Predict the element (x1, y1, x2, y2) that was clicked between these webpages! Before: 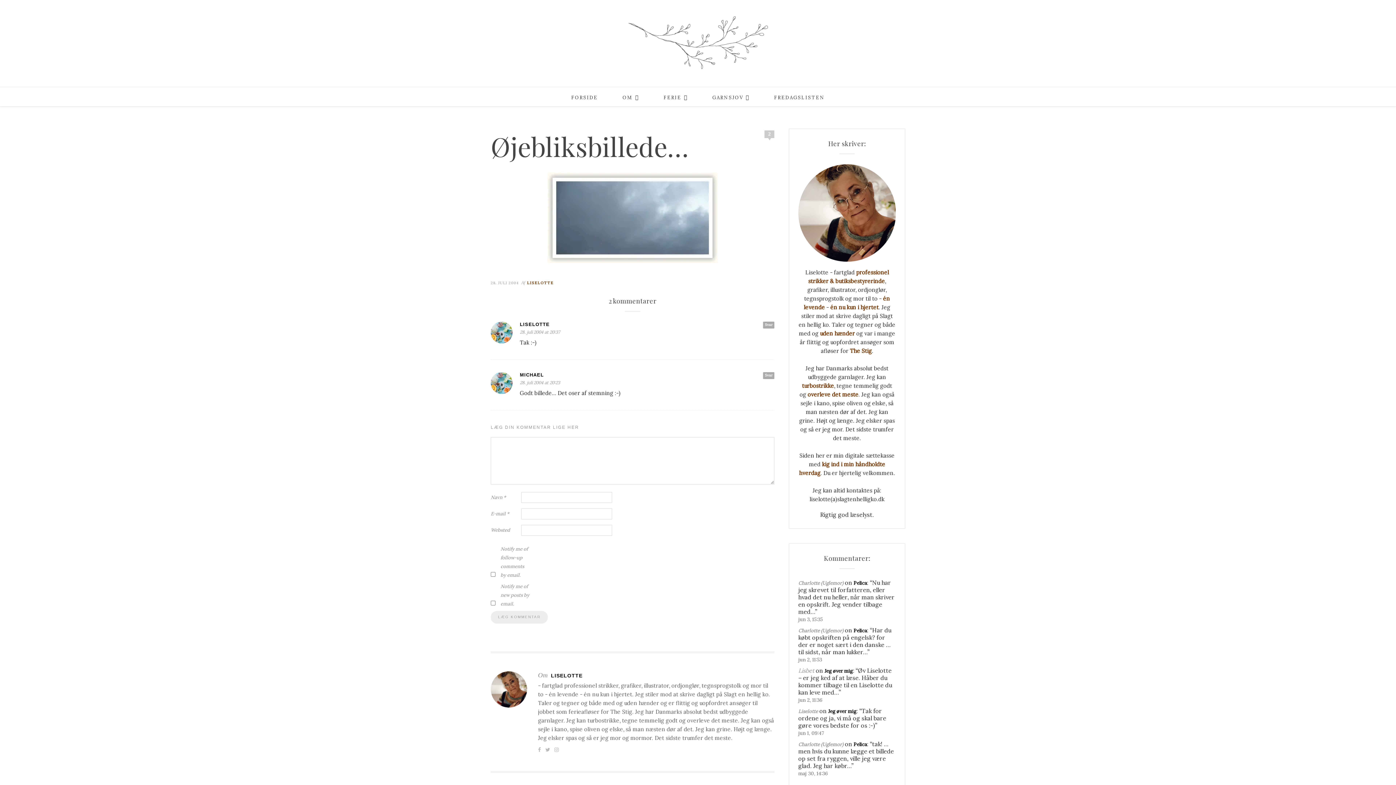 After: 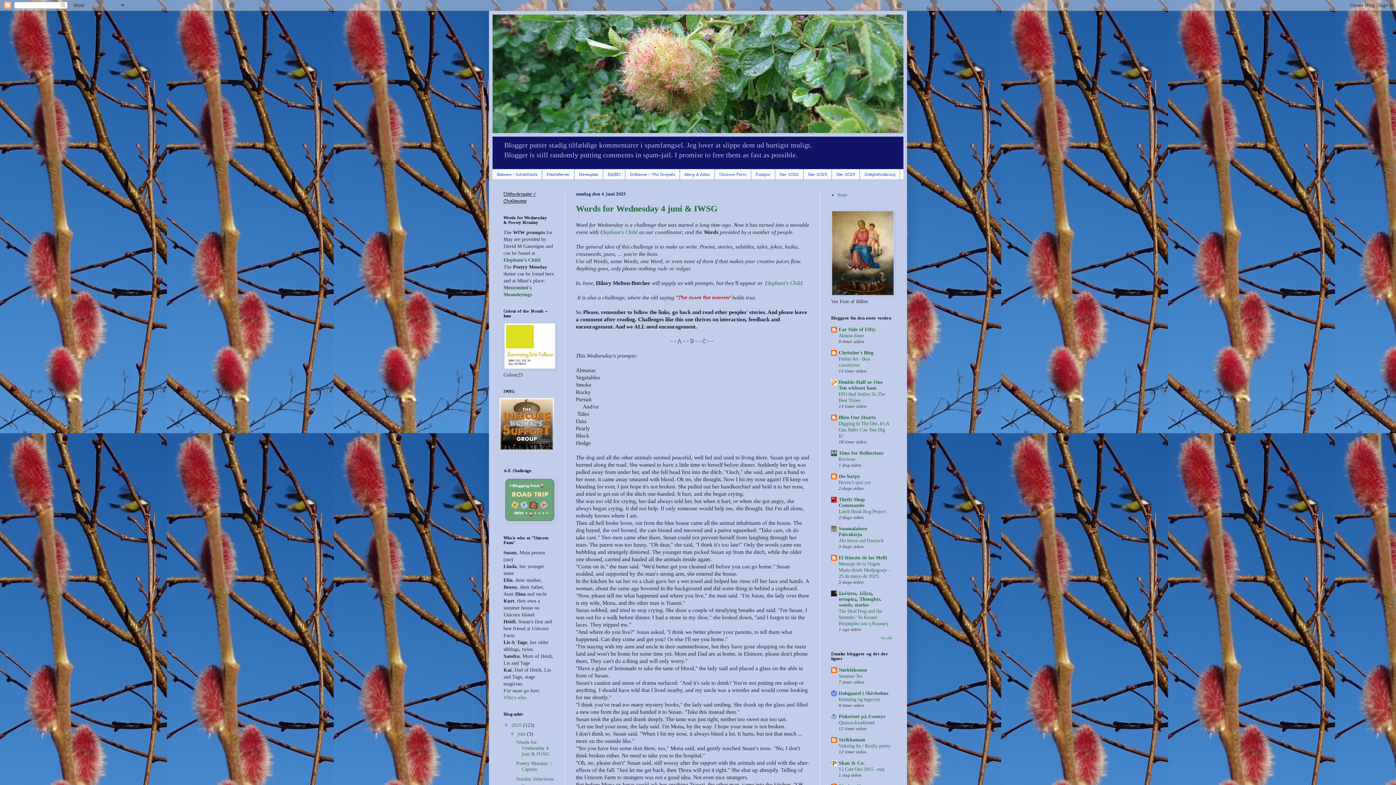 Action: bbox: (798, 628, 843, 634) label: Charlotte (Uglemor)